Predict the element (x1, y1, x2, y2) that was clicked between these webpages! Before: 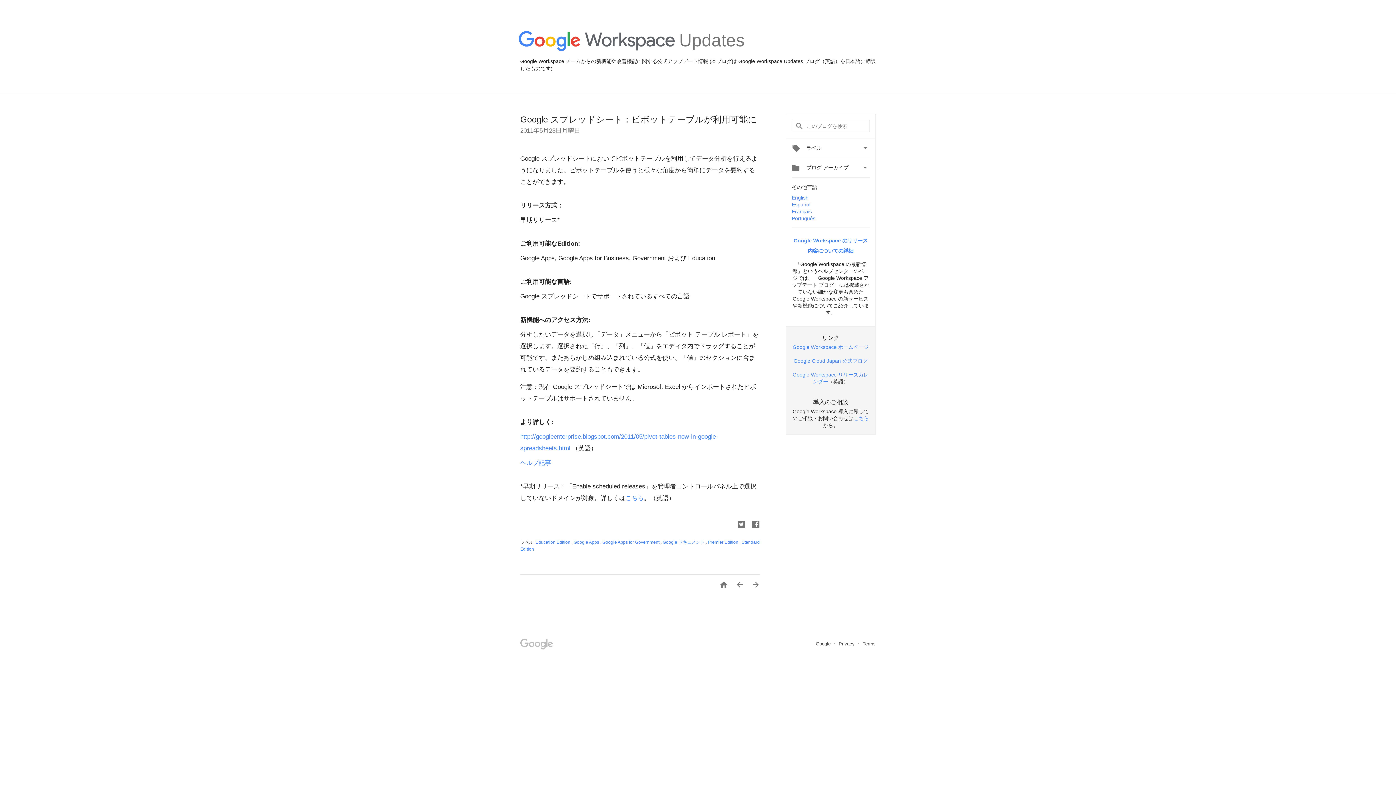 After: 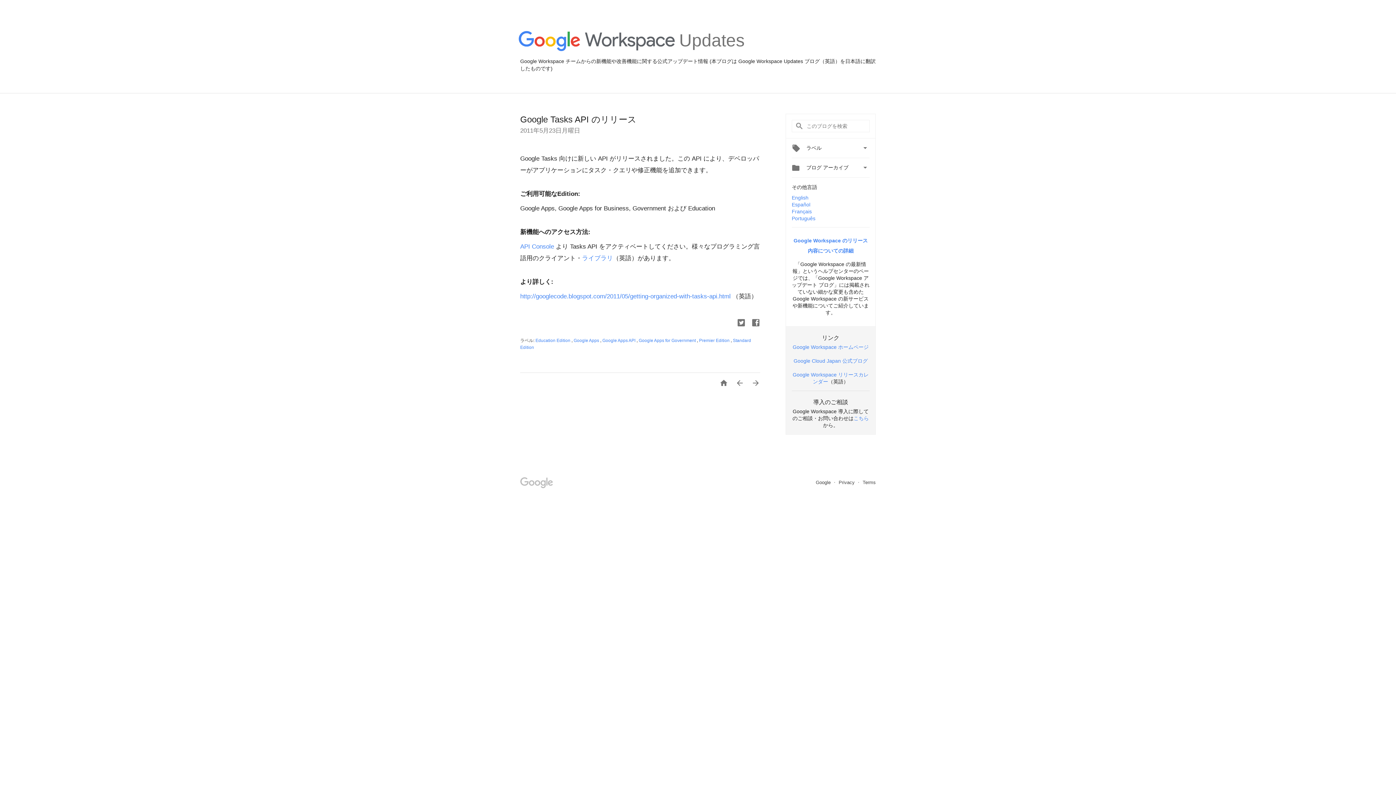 Action: bbox: (745, 580, 760, 591) label: 